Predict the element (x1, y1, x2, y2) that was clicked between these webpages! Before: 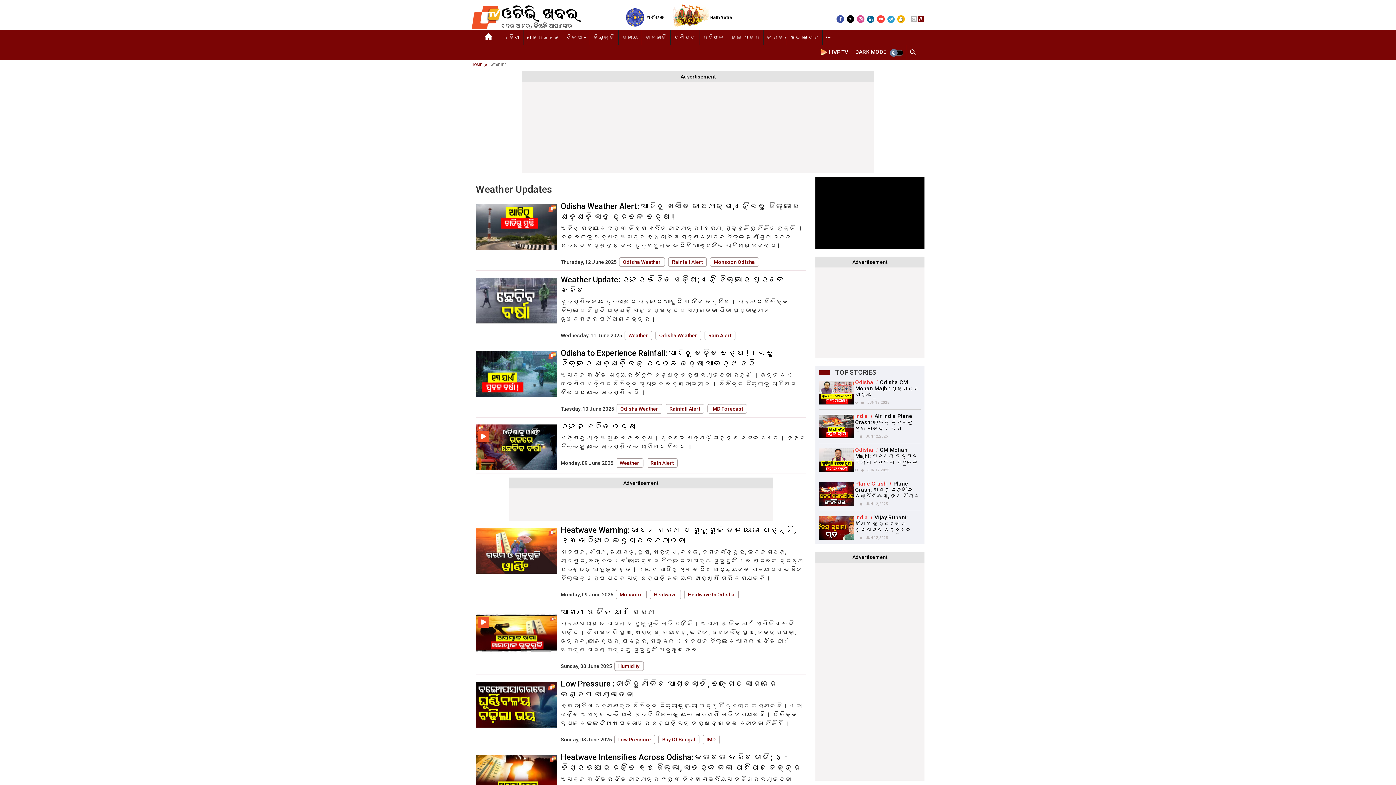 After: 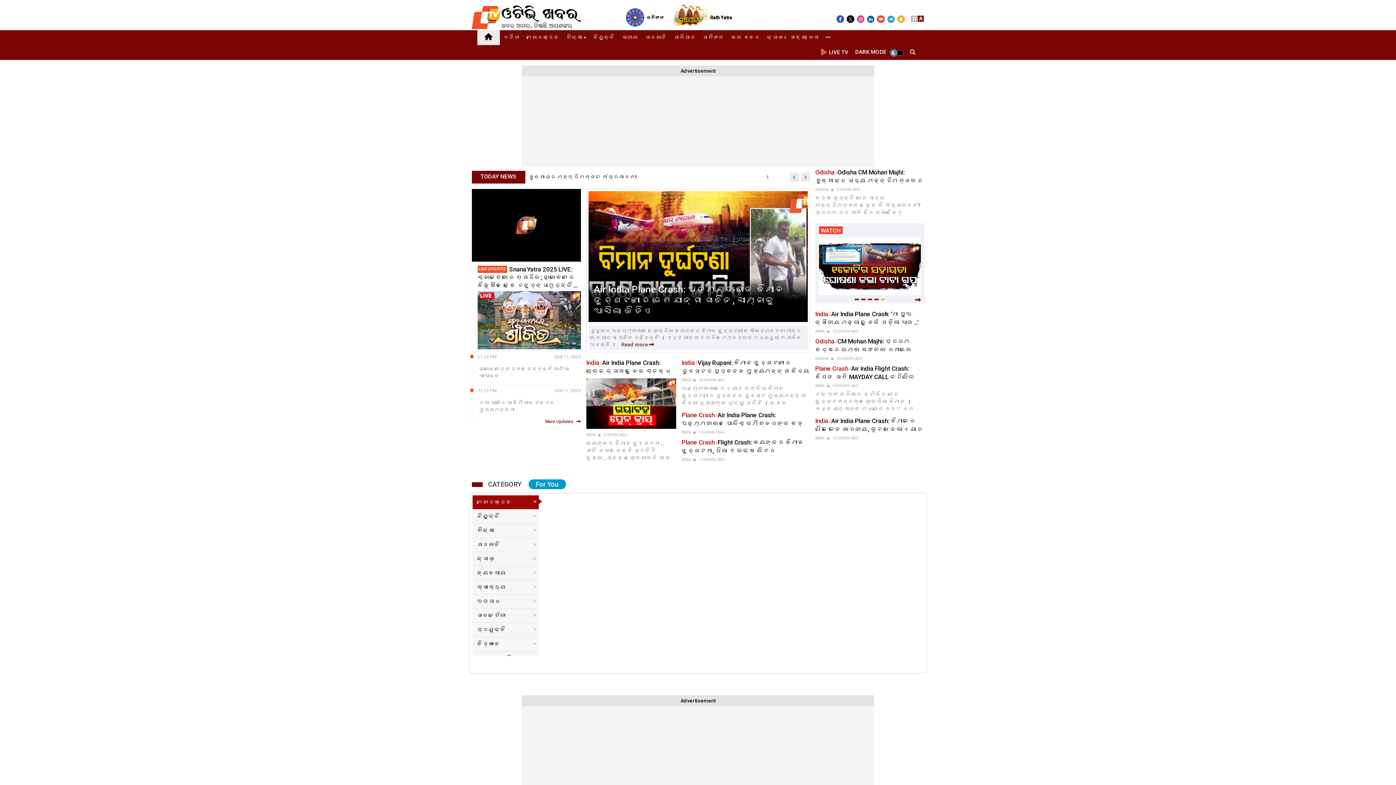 Action: bbox: (471, 13, 580, 19)